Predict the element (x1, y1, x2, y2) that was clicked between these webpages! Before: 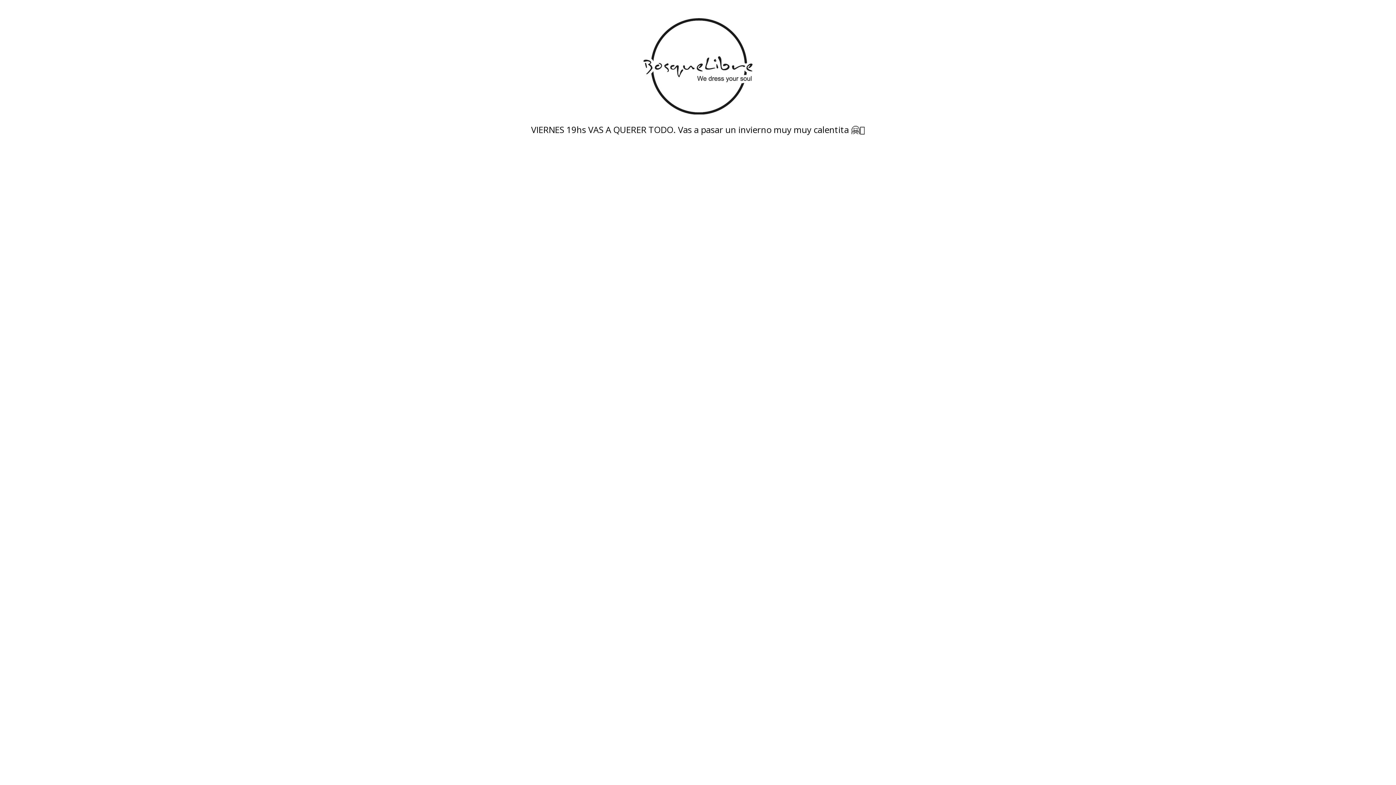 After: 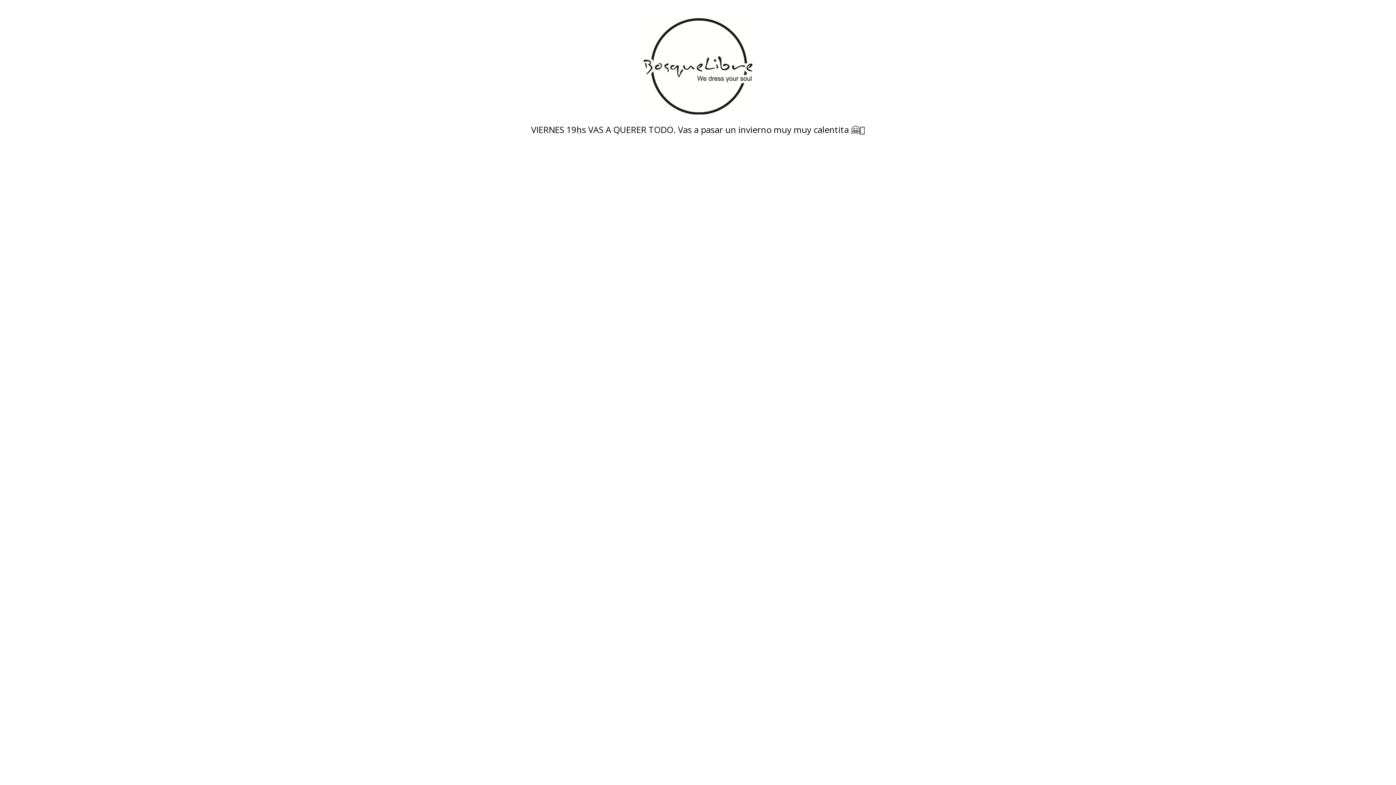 Action: bbox: (480, 18, 916, 114)